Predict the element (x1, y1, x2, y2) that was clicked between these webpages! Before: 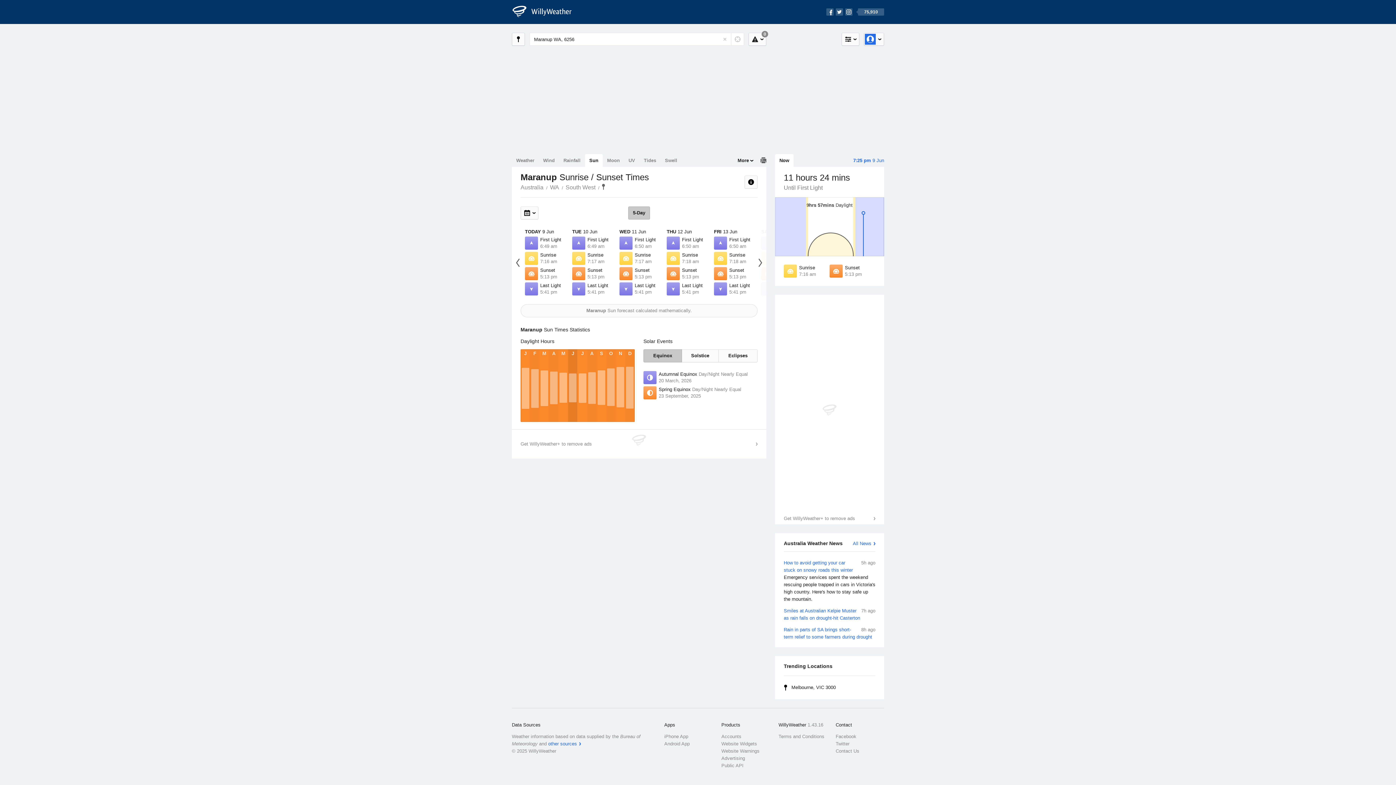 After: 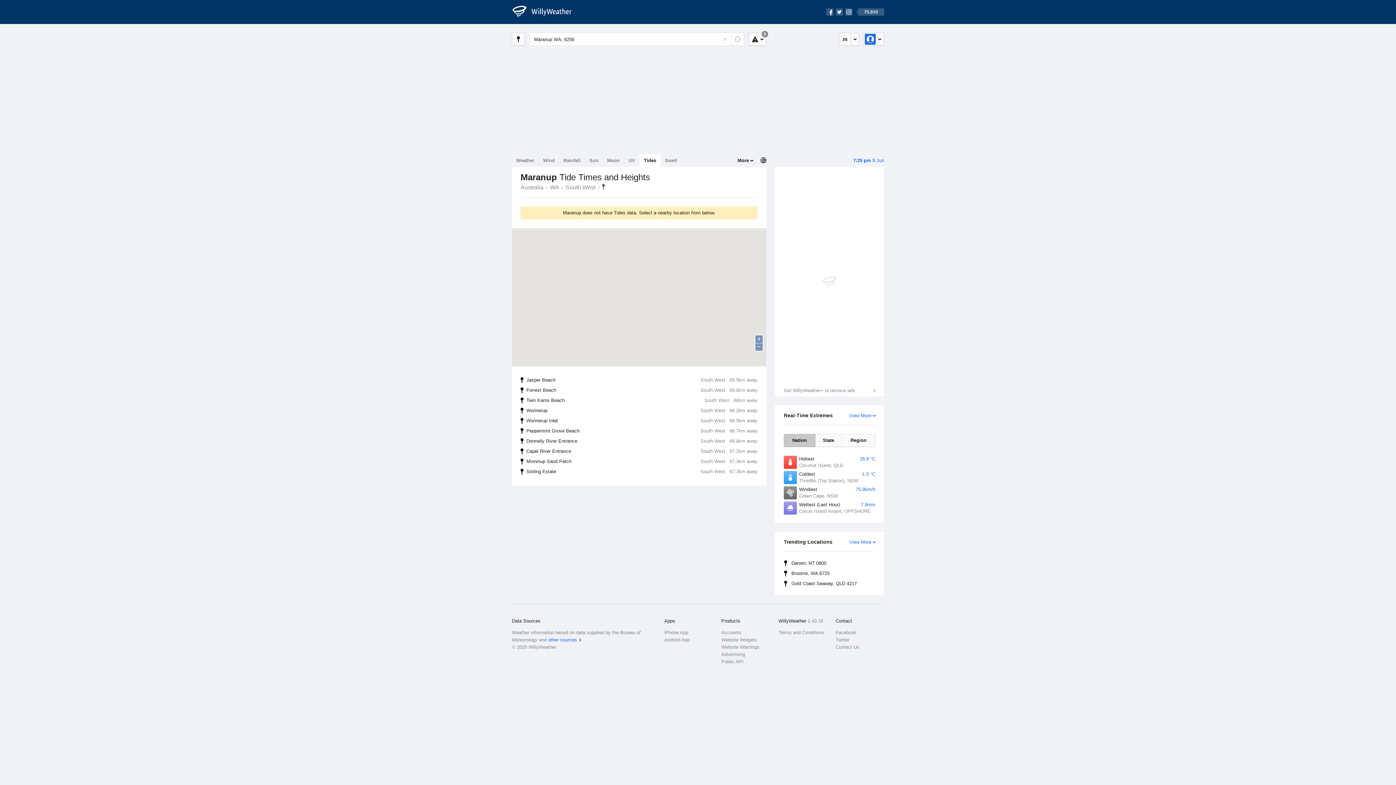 Action: bbox: (639, 154, 660, 166) label: Tides